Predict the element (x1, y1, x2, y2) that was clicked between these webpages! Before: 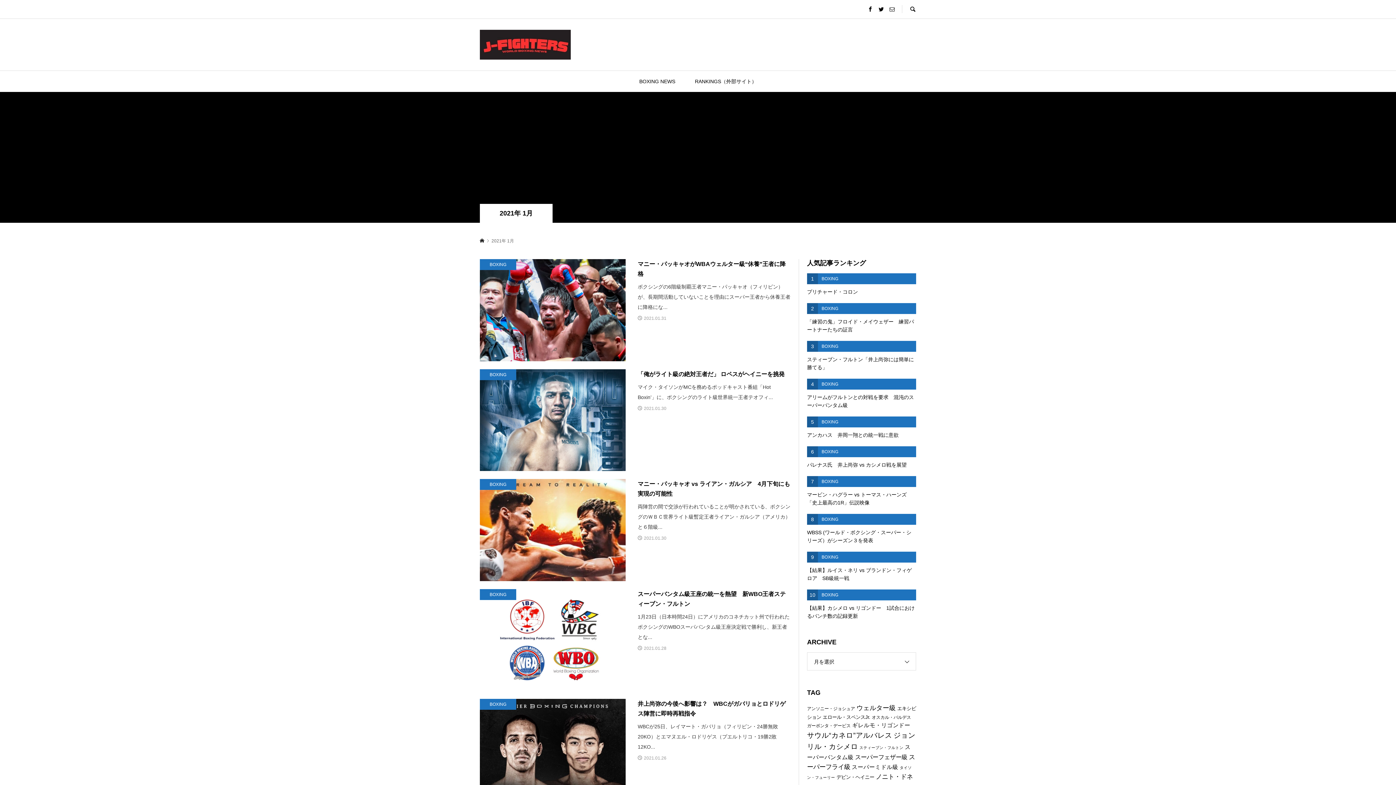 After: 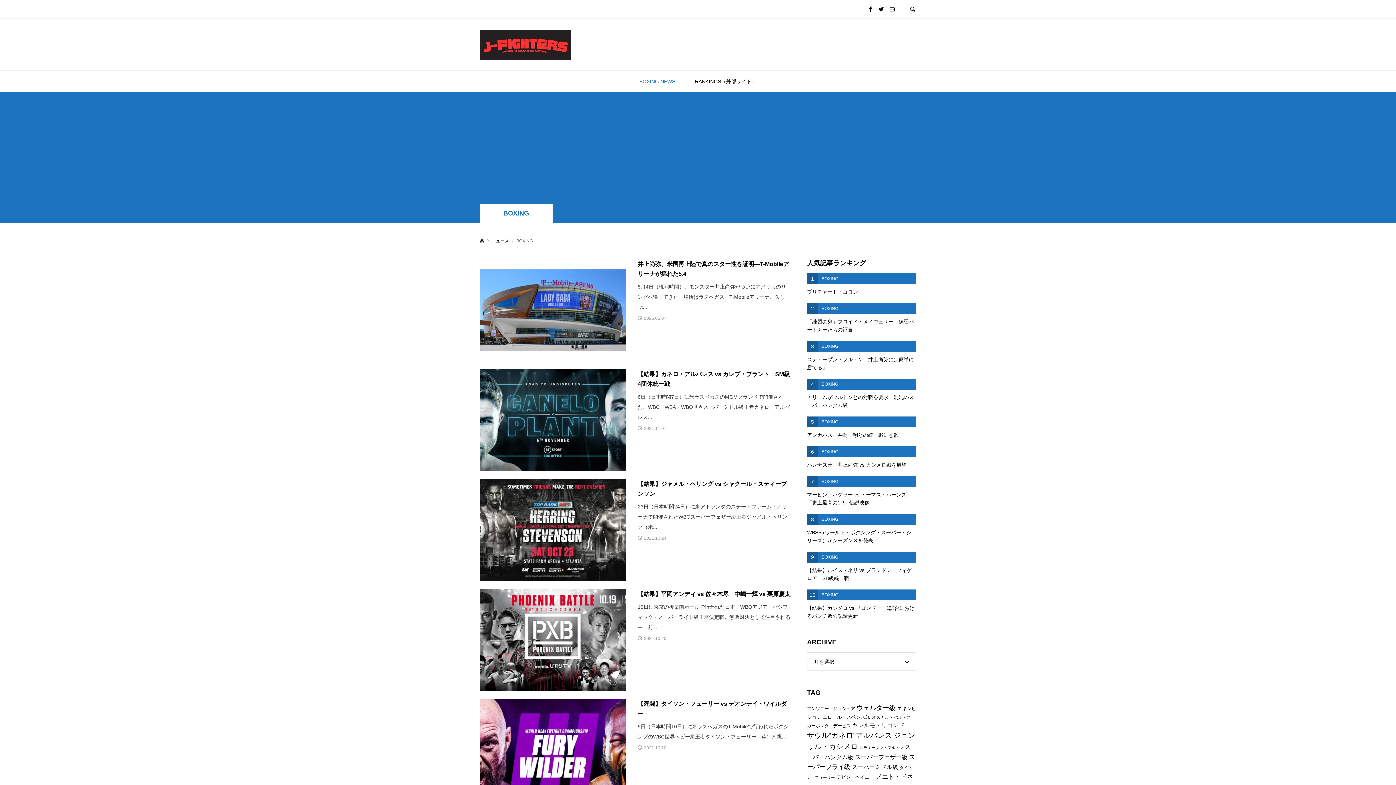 Action: label: BOXING NEWS bbox: (630, 70, 684, 92)